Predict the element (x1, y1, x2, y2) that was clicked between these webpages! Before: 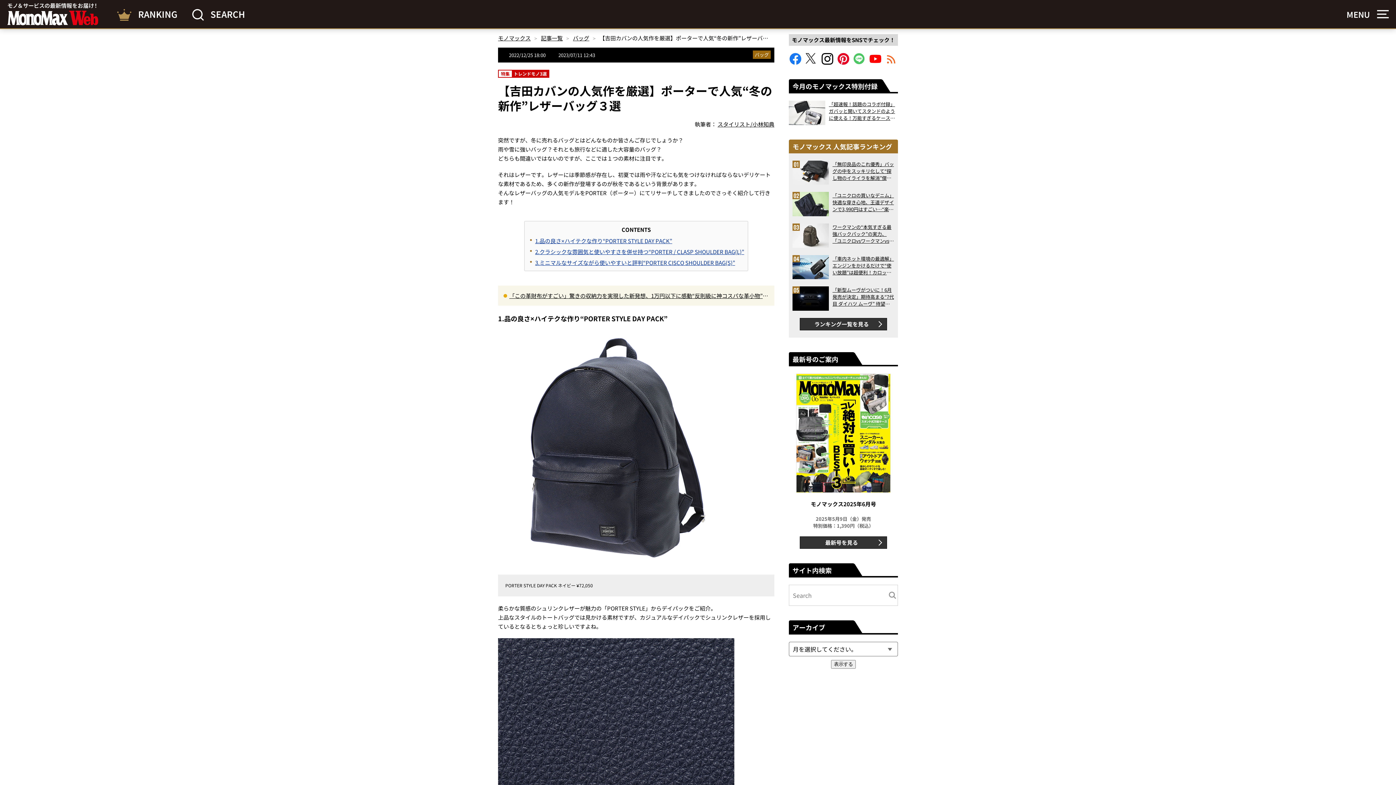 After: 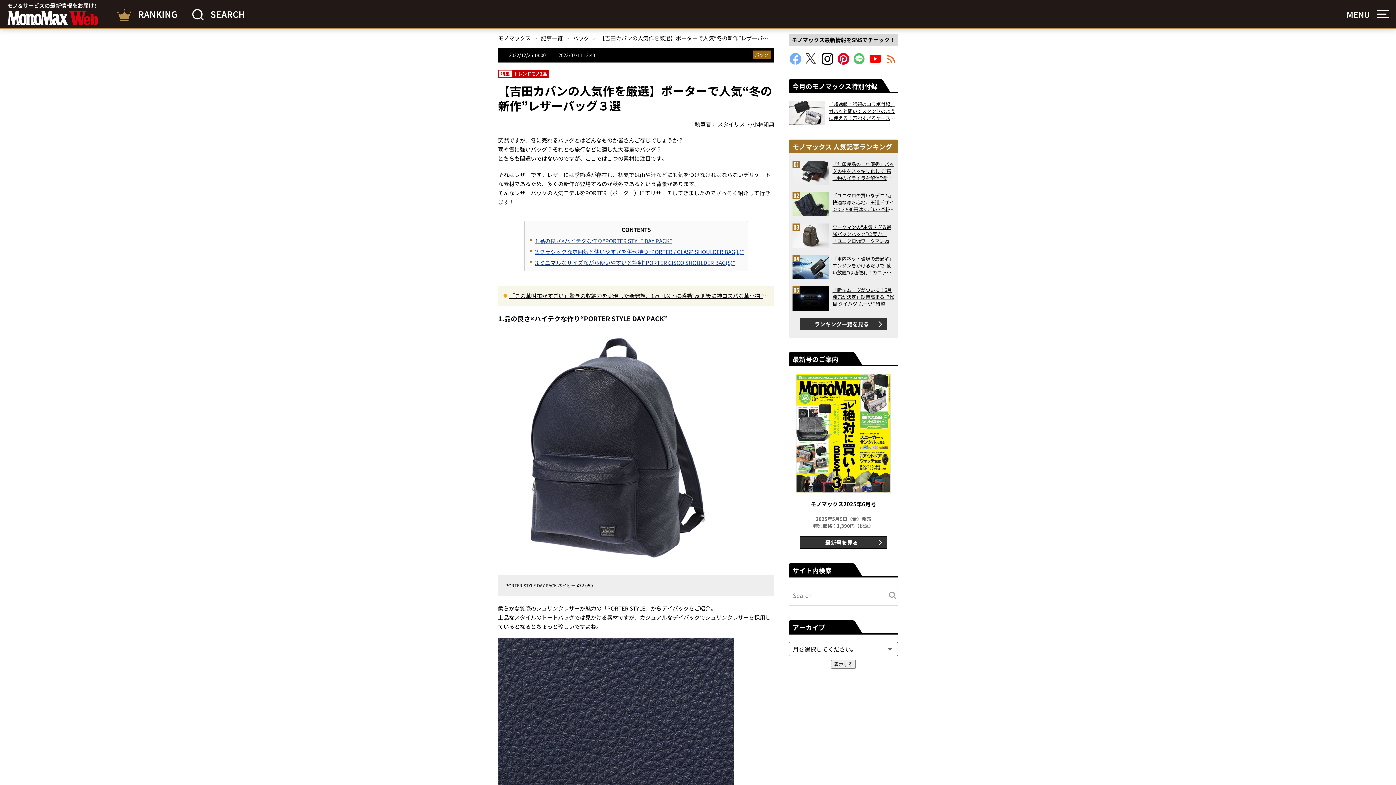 Action: bbox: (789, 58, 801, 66) label: Facebookでモノマックスをフォロー